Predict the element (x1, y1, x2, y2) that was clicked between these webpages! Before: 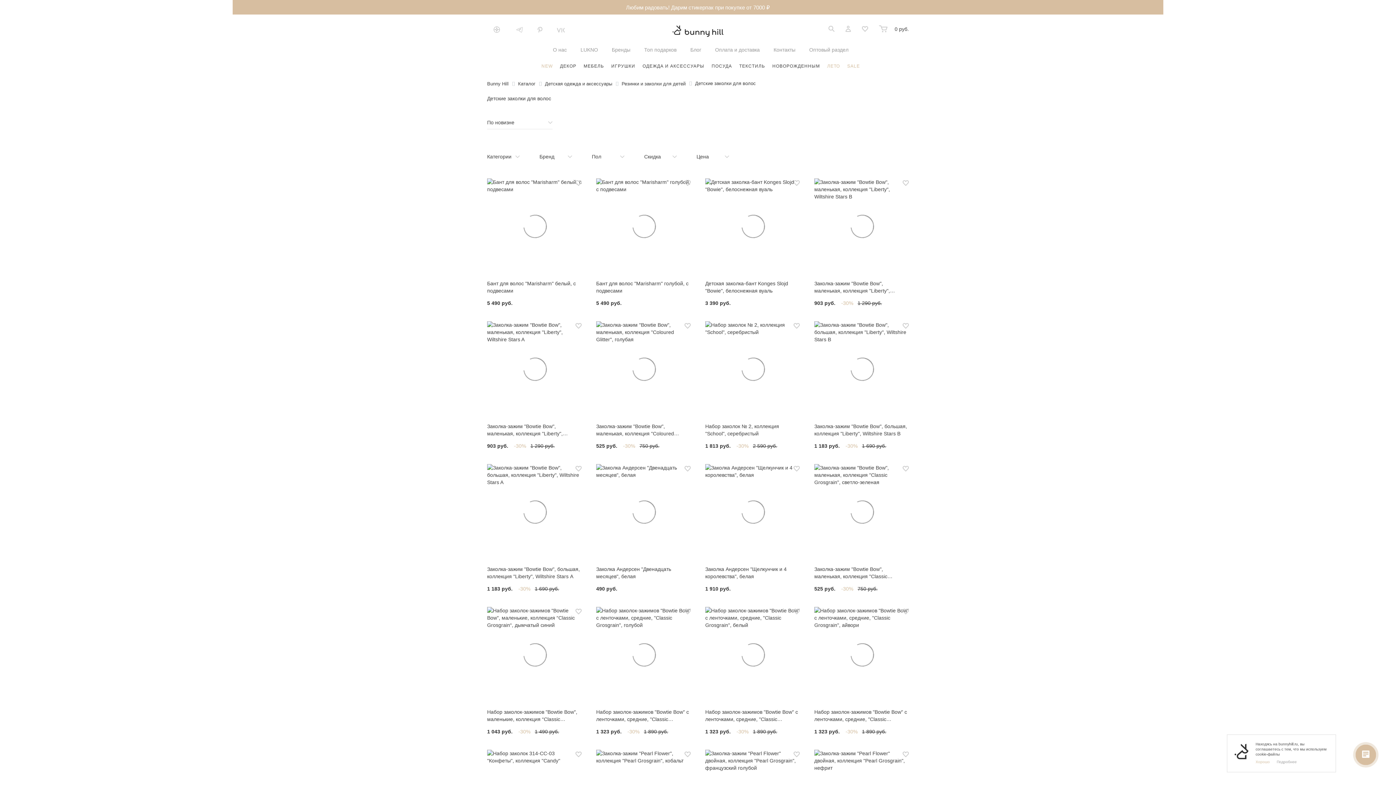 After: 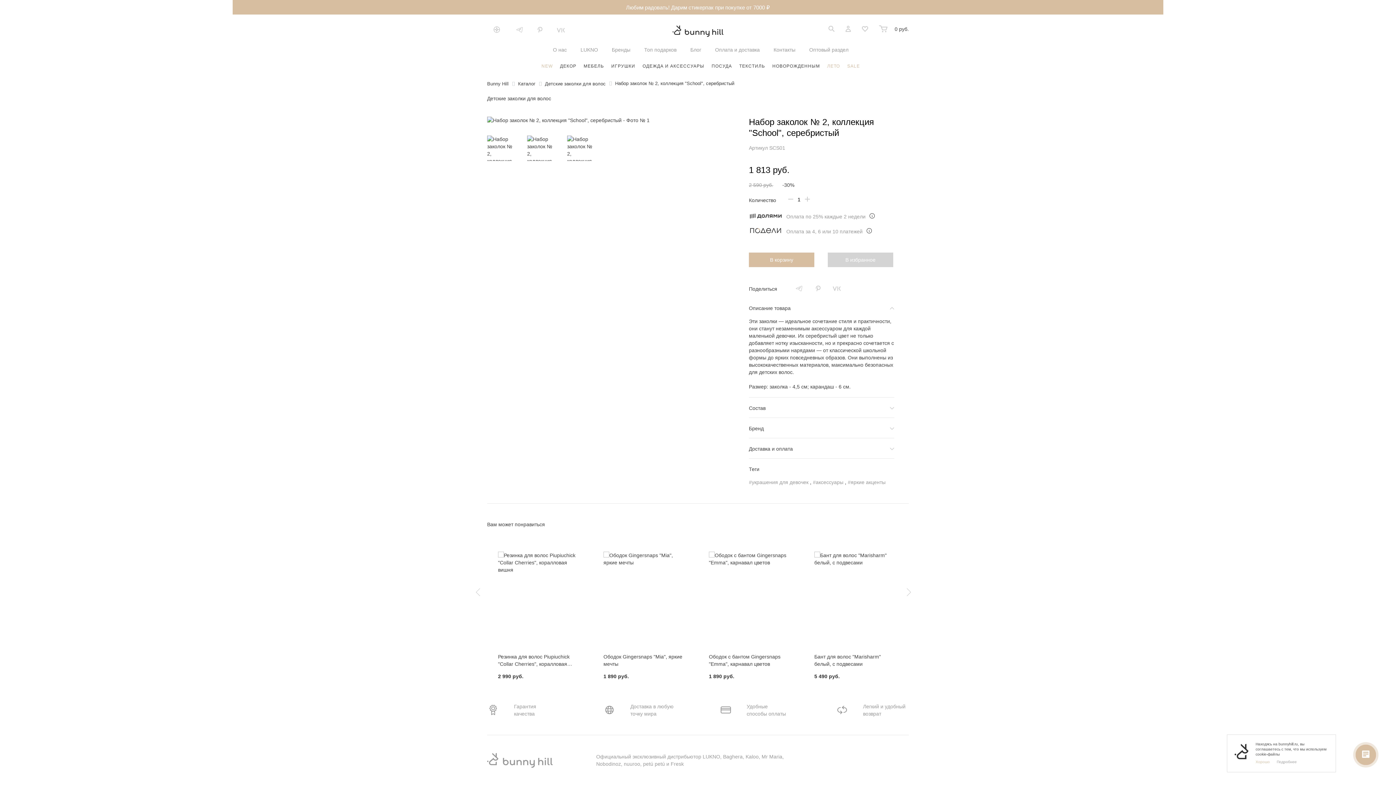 Action: bbox: (705, 321, 800, 415)